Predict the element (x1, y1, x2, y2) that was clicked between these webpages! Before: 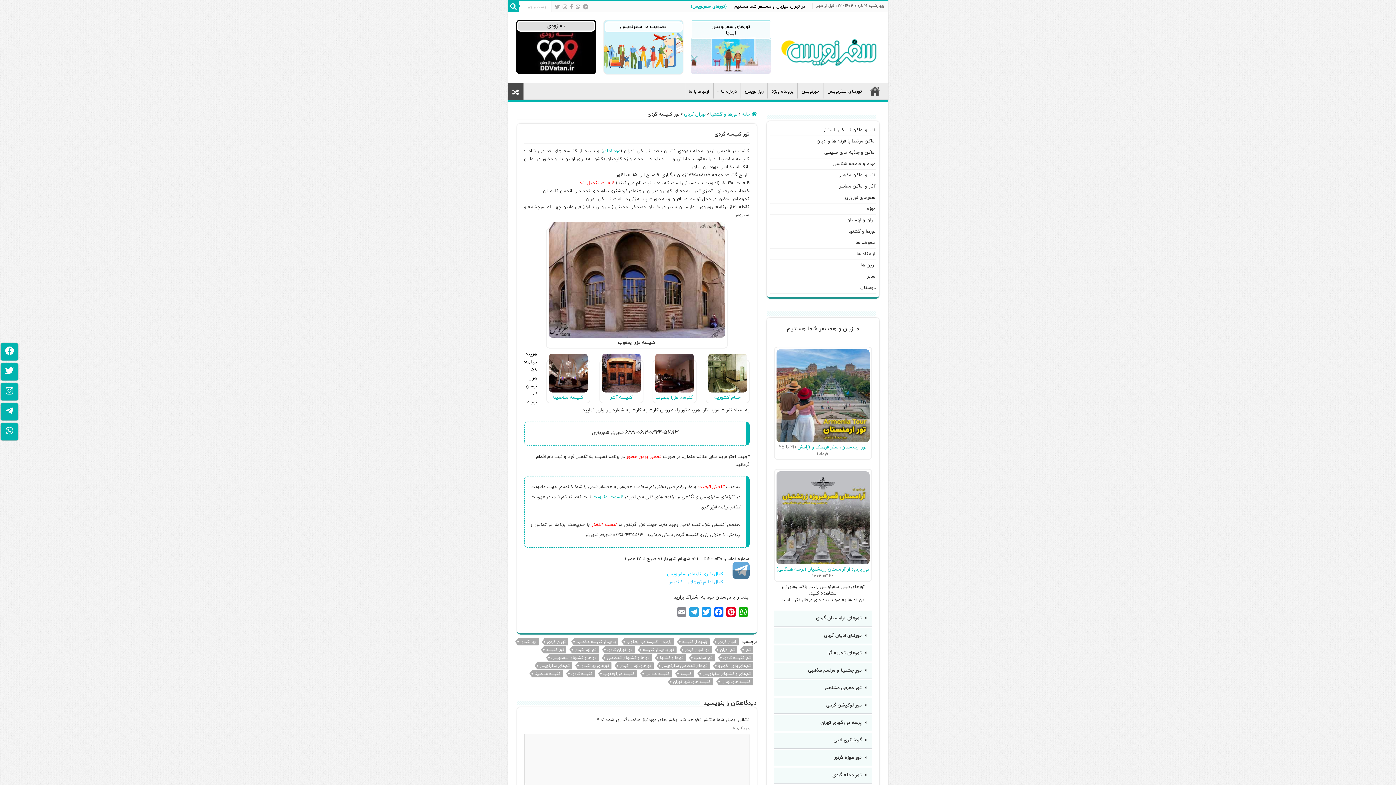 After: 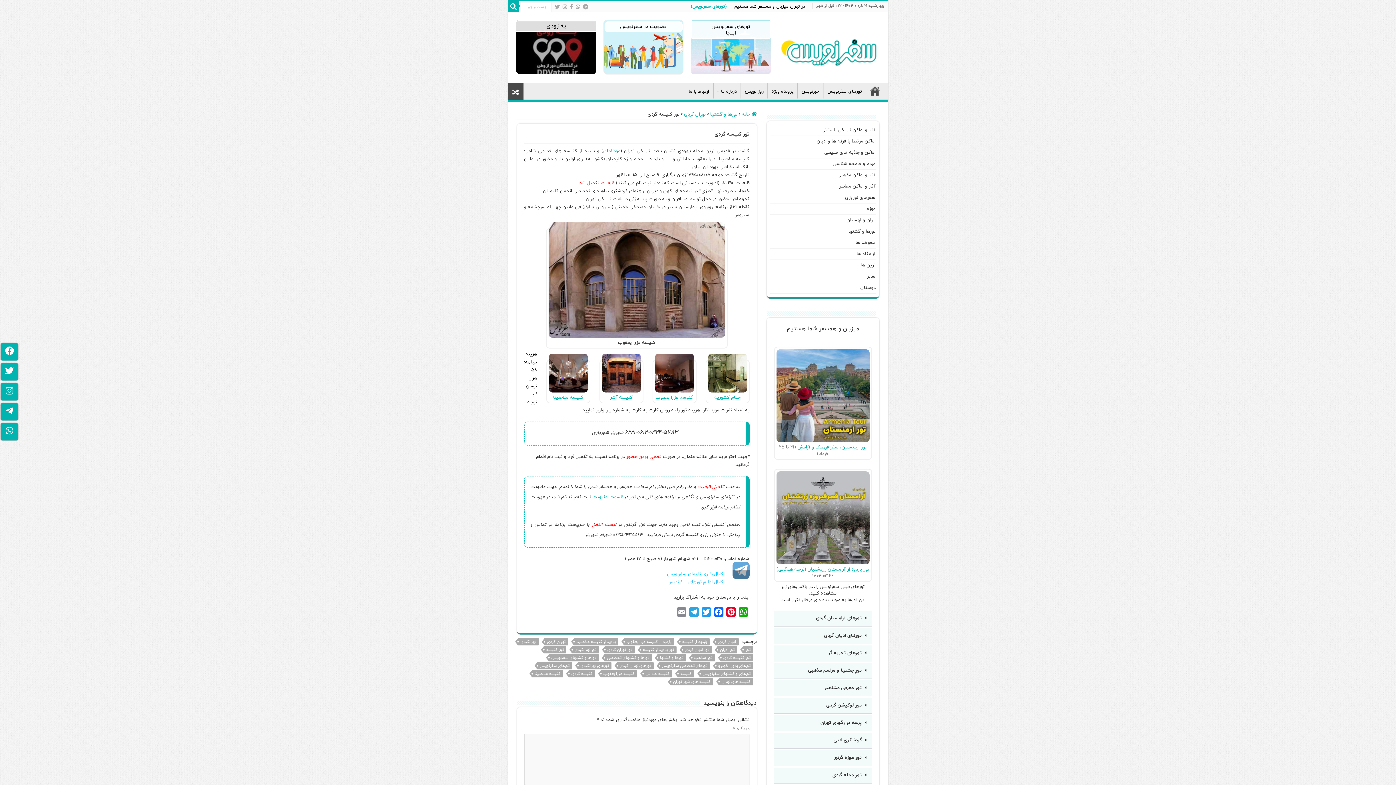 Action: bbox: (517, 20, 595, 31) label: به زودی